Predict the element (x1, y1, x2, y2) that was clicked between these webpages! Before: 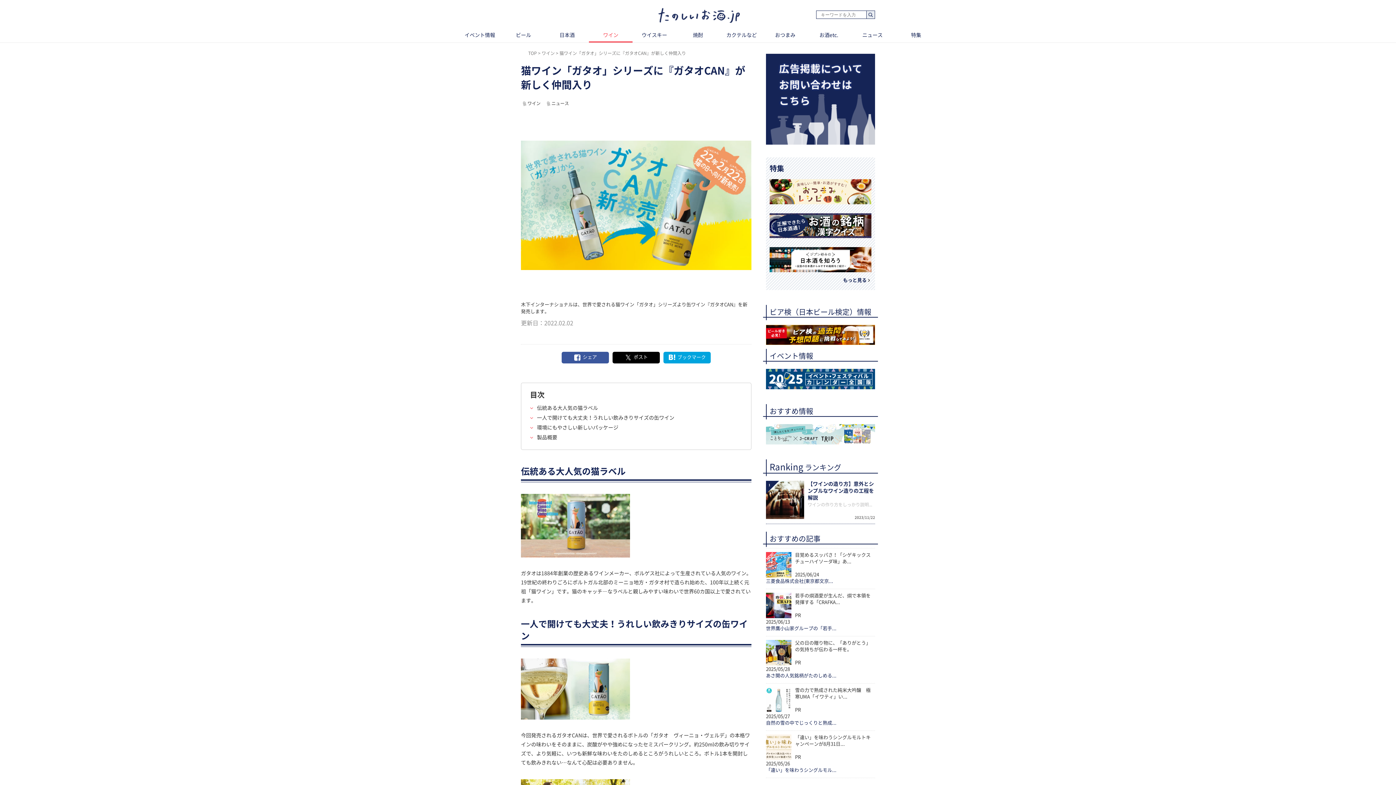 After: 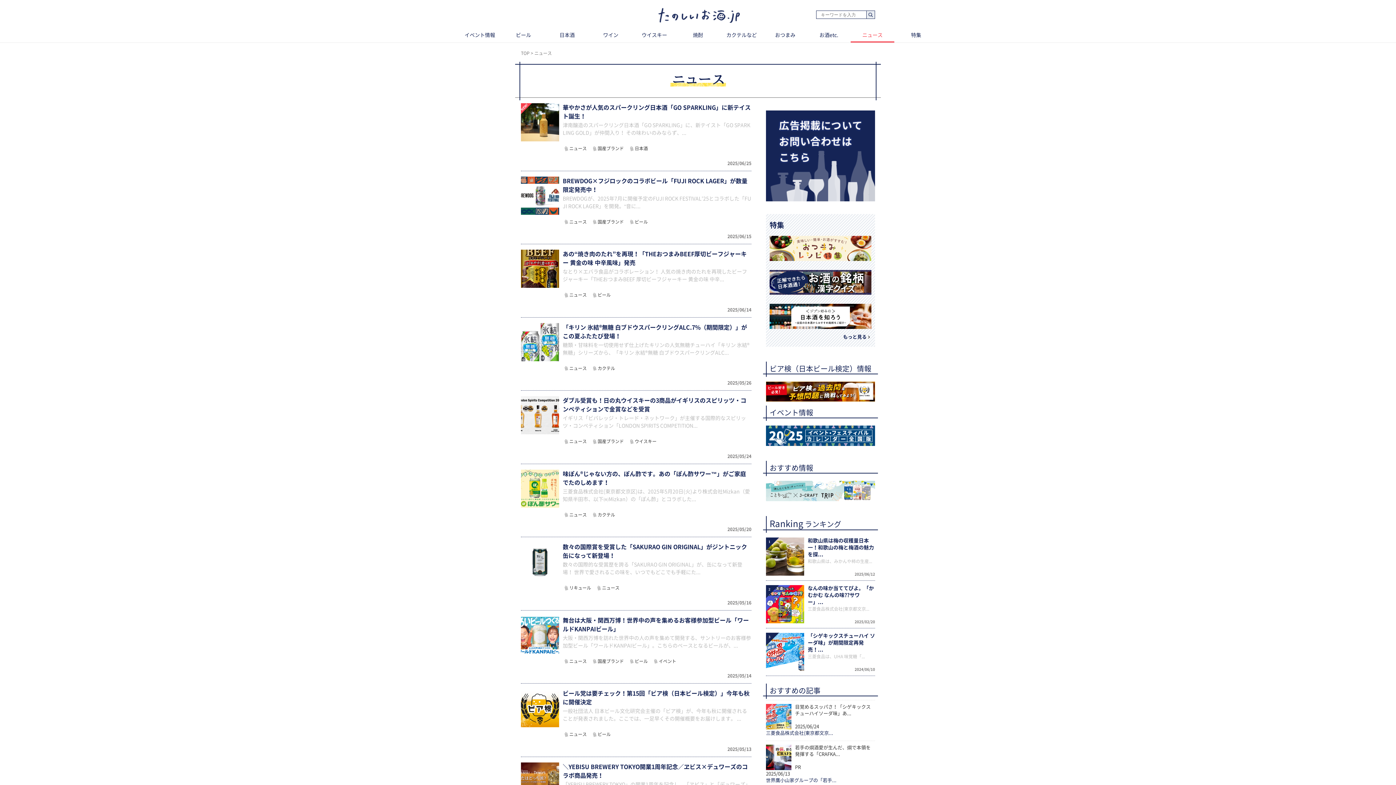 Action: bbox: (551, 101, 569, 105) label: ニュース